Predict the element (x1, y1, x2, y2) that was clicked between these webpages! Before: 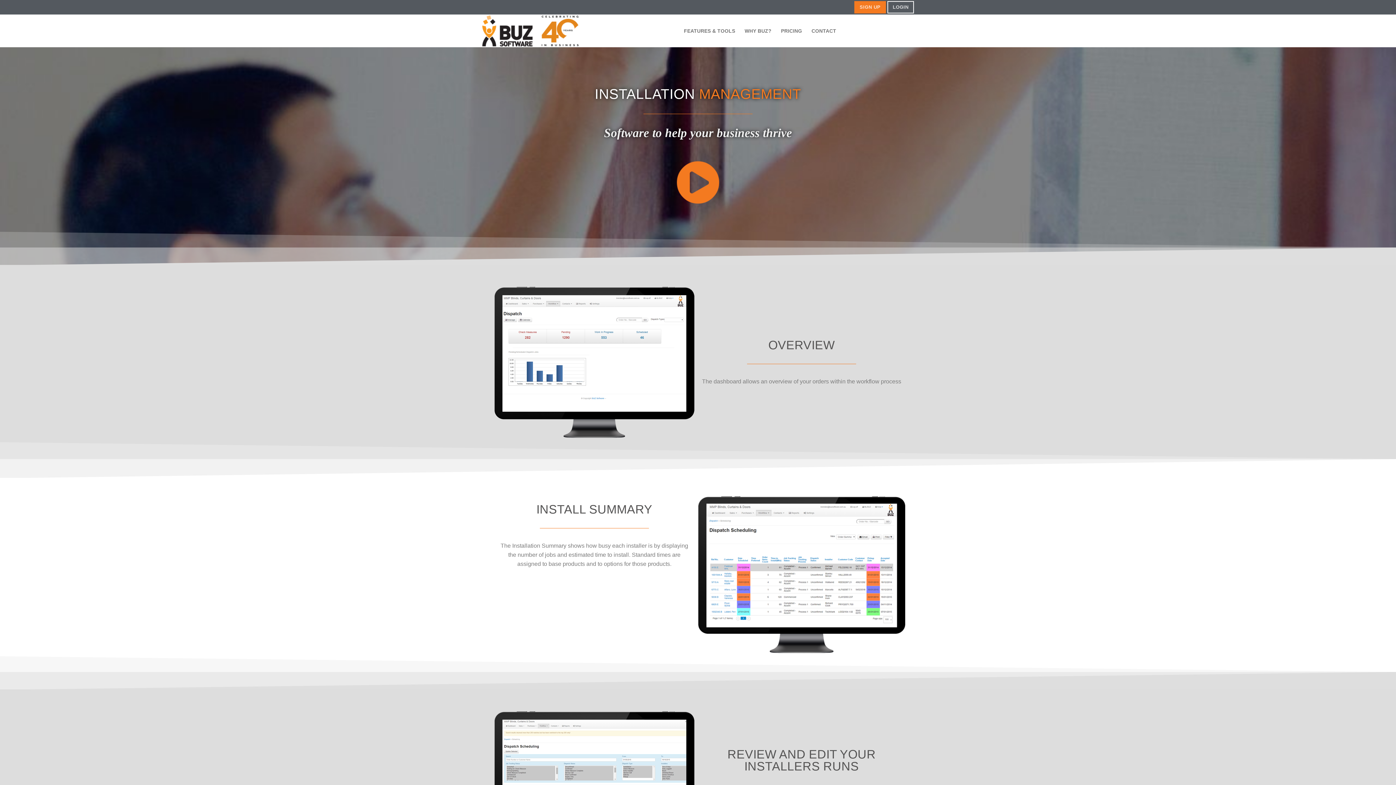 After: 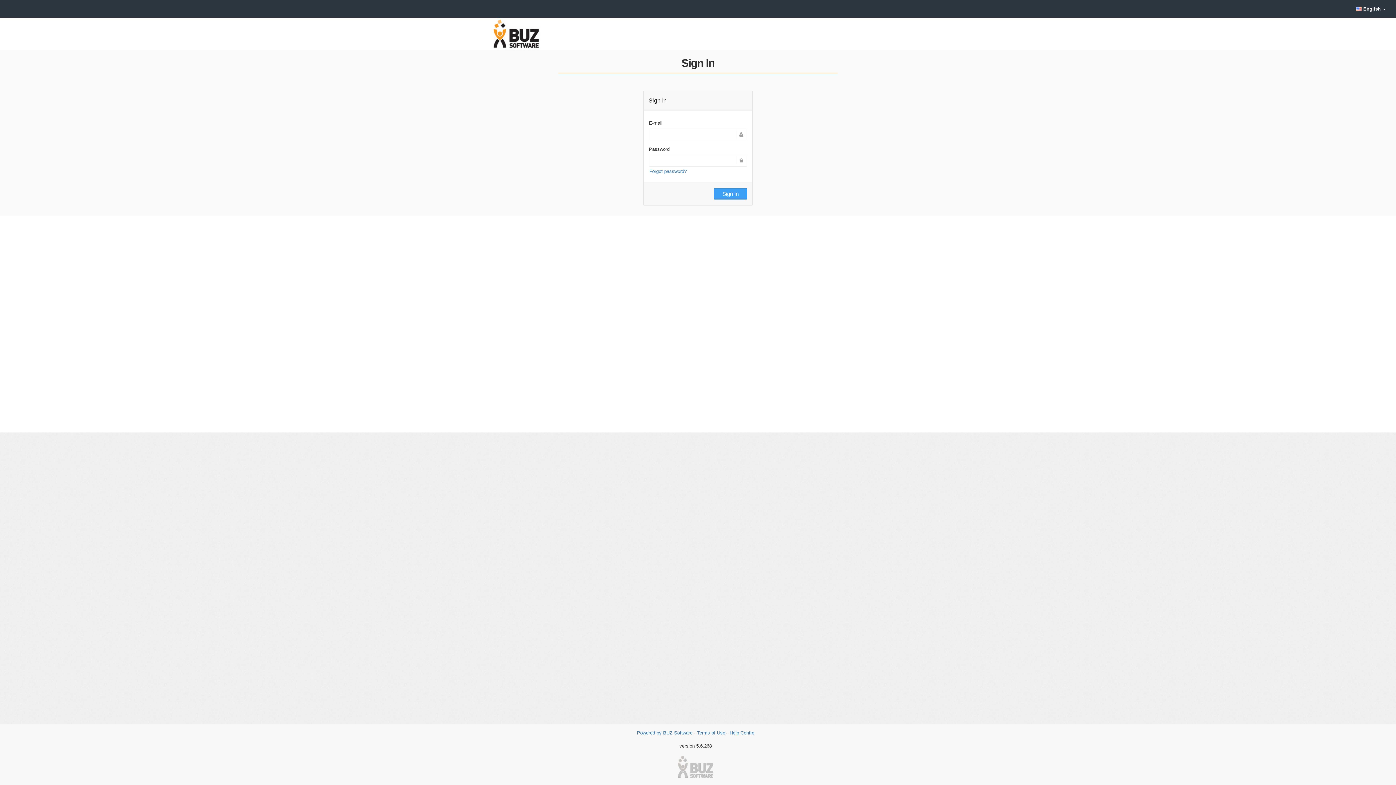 Action: bbox: (887, 1, 914, 13) label: LOGIN